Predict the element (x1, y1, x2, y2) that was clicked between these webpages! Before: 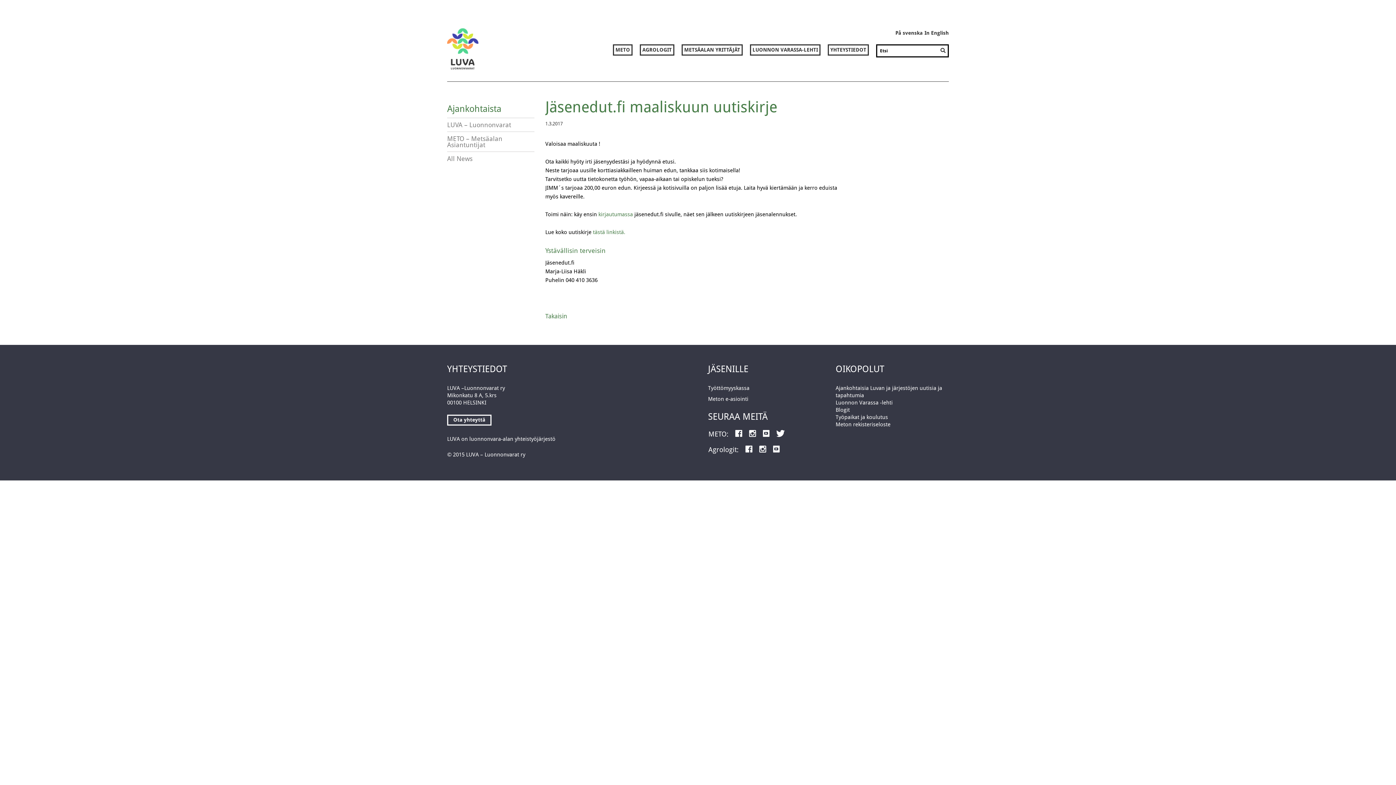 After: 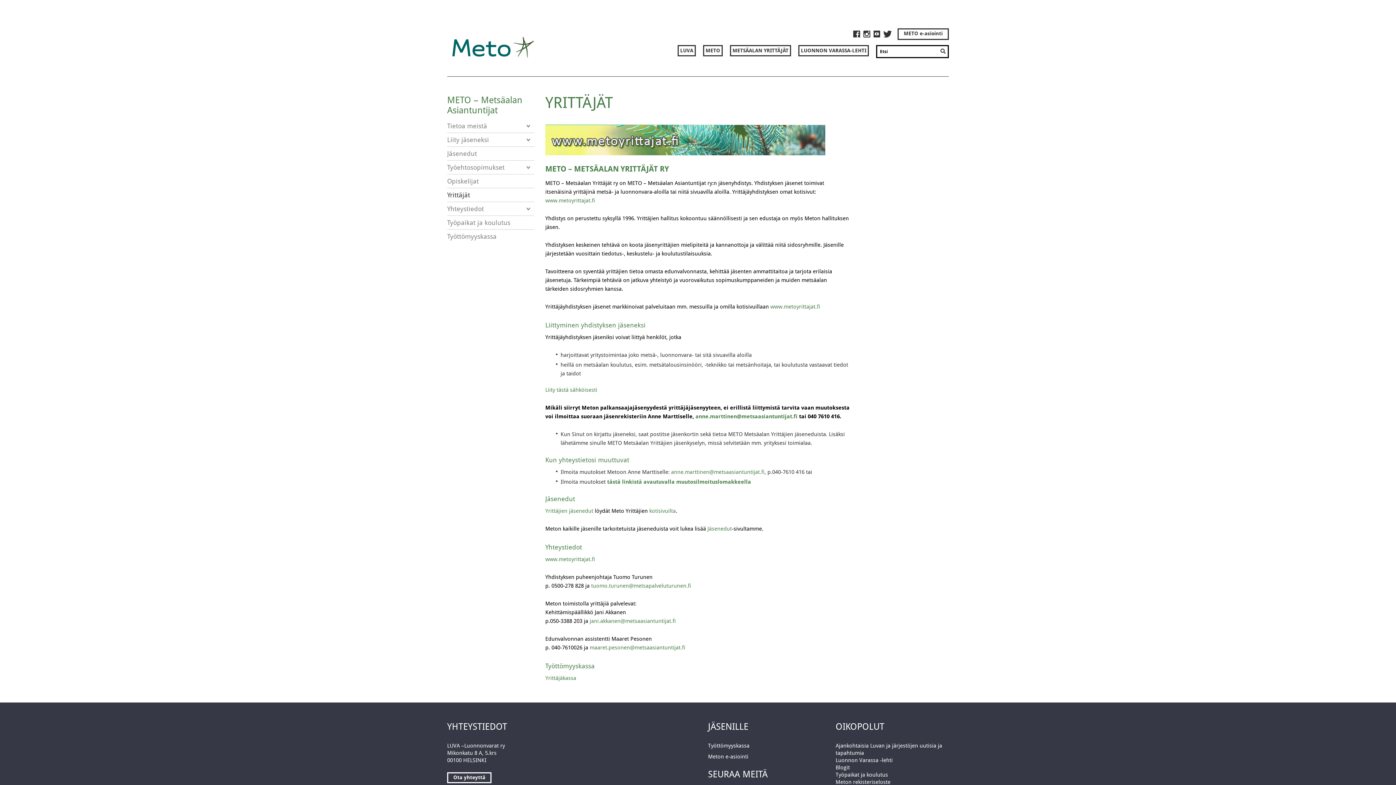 Action: bbox: (681, 44, 742, 55) label: METSÄALAN YRITTÄJÄT